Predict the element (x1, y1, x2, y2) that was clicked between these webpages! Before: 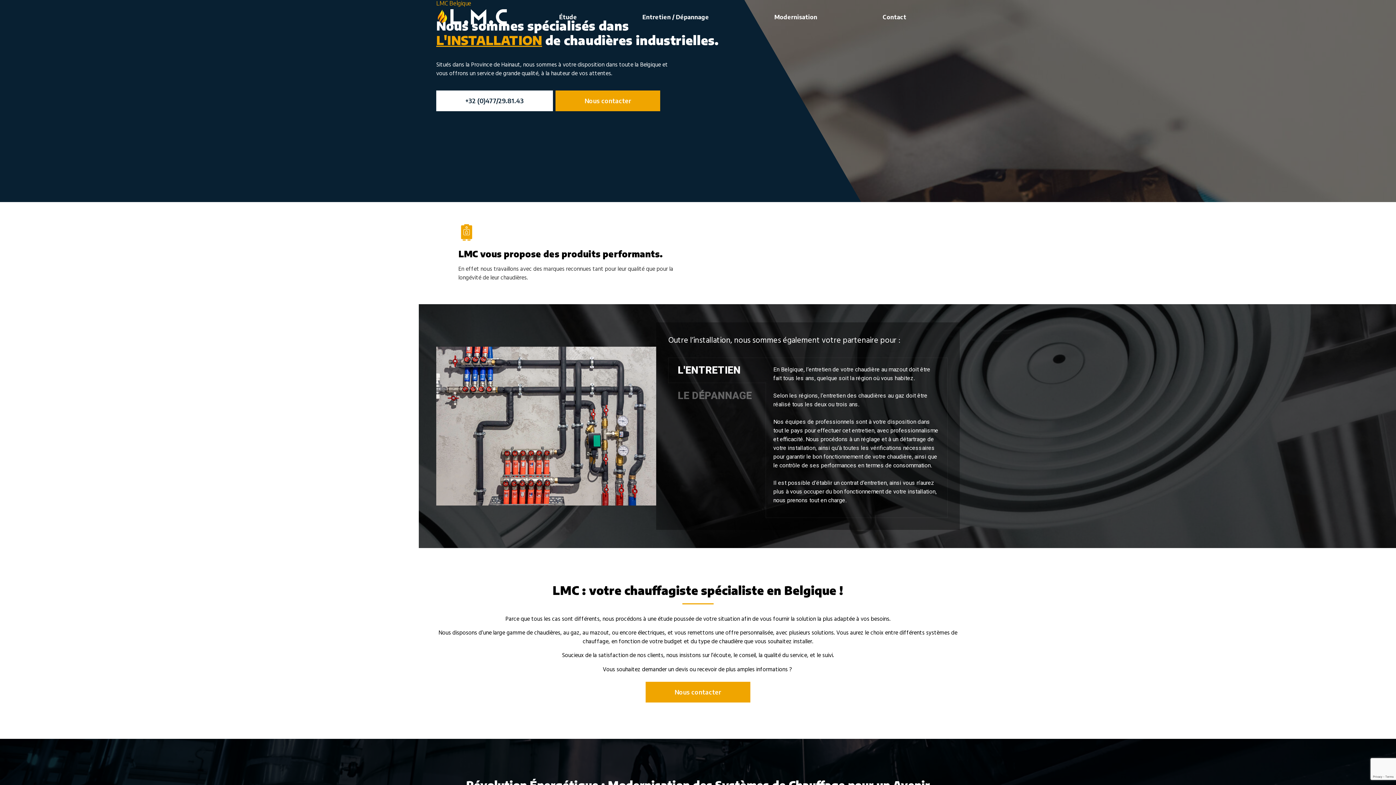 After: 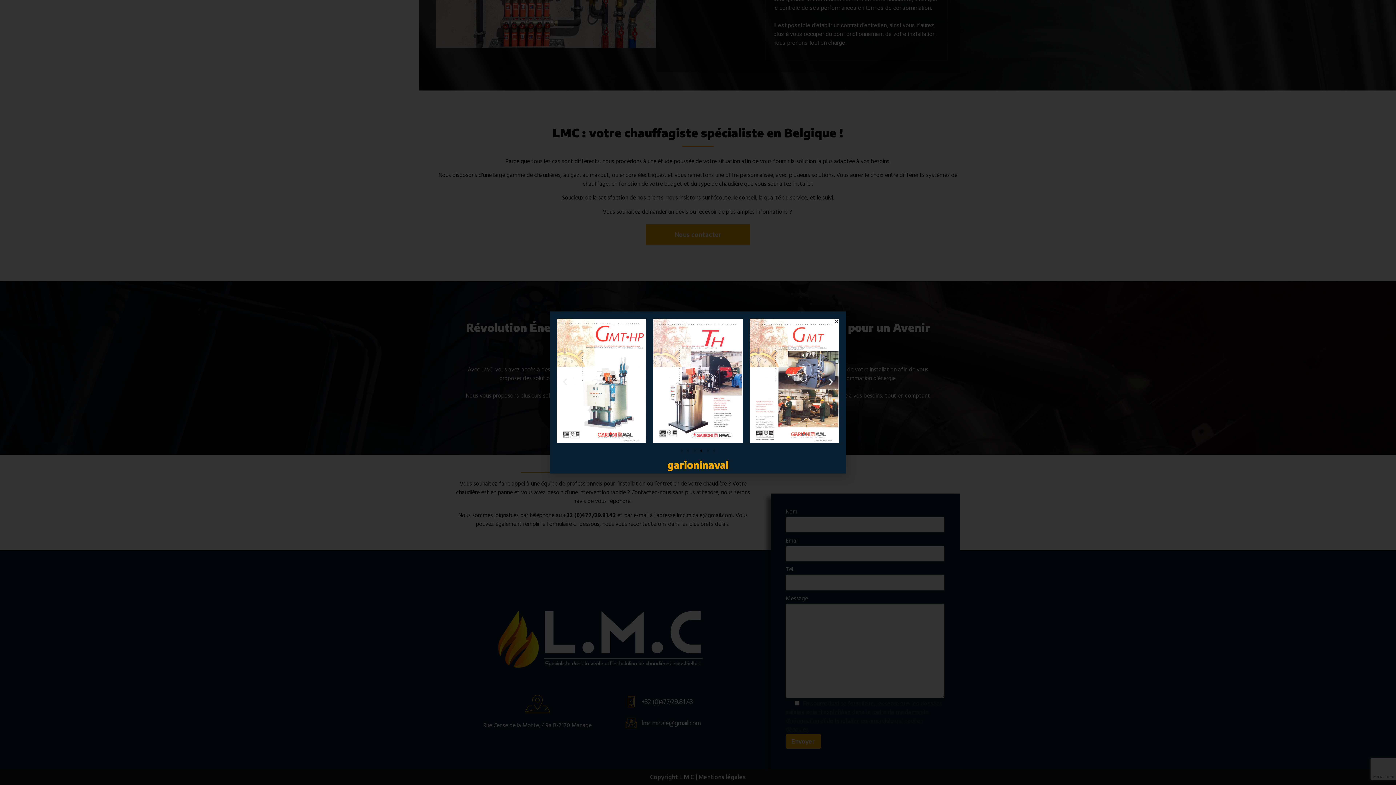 Action: label: Étude bbox: (553, 8, 582, 25)